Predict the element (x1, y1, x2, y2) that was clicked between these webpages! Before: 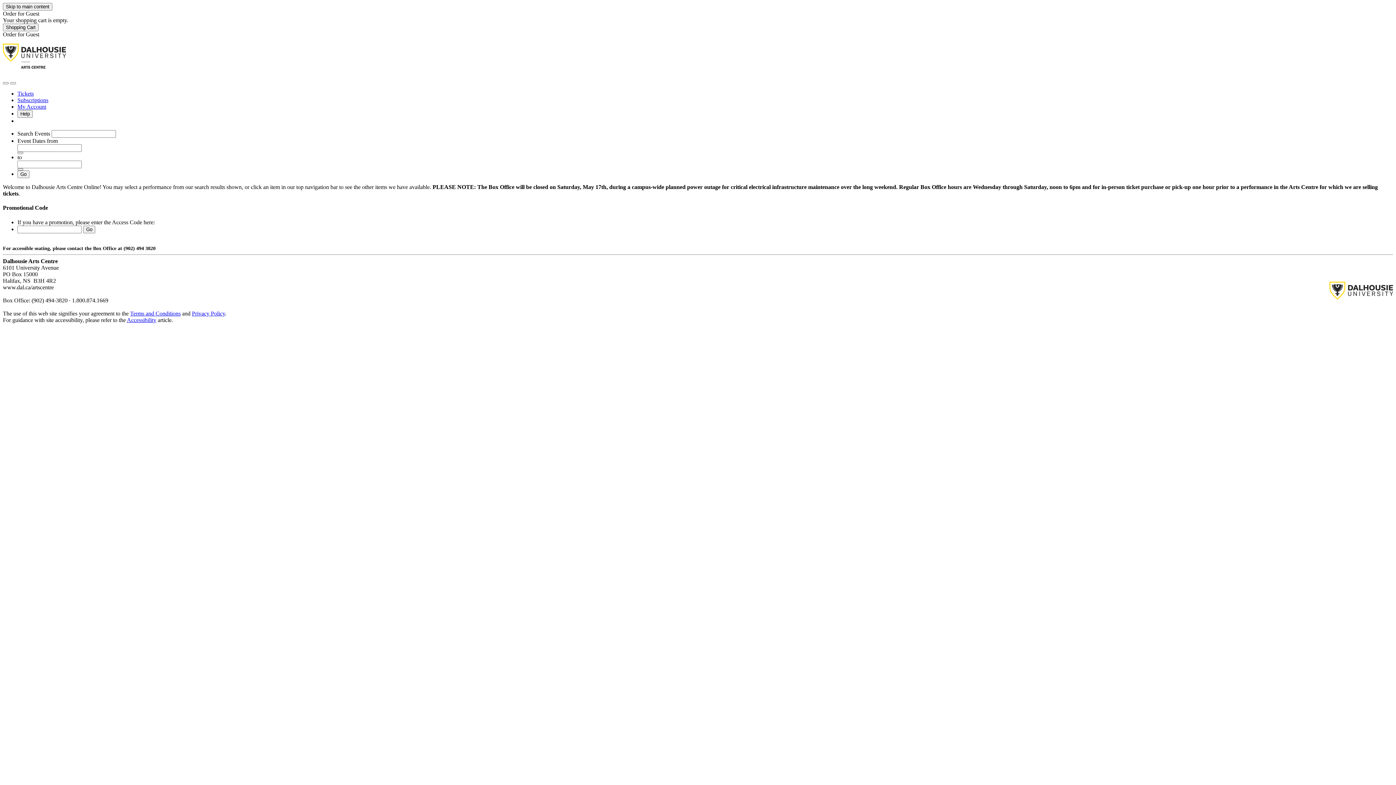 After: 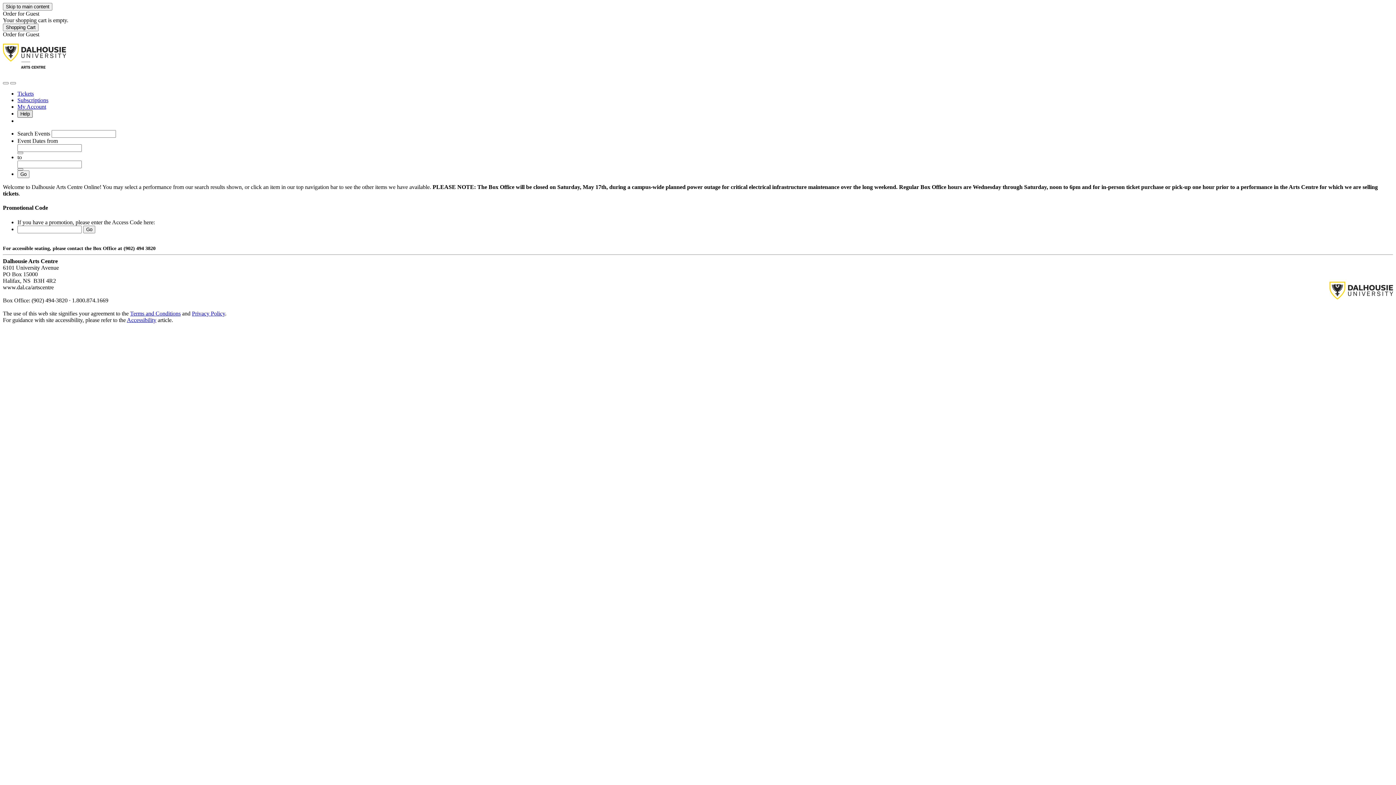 Action: bbox: (17, 110, 32, 117) label: Help